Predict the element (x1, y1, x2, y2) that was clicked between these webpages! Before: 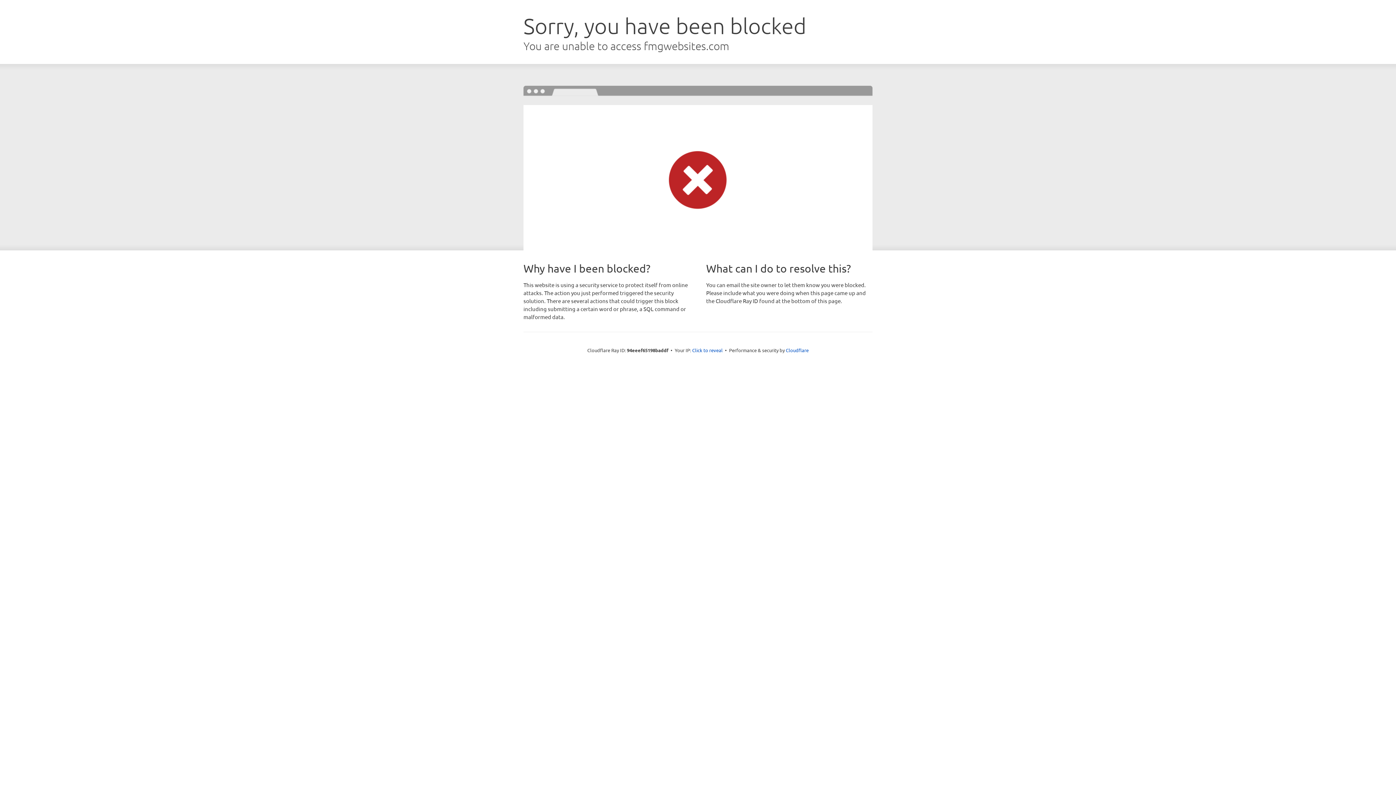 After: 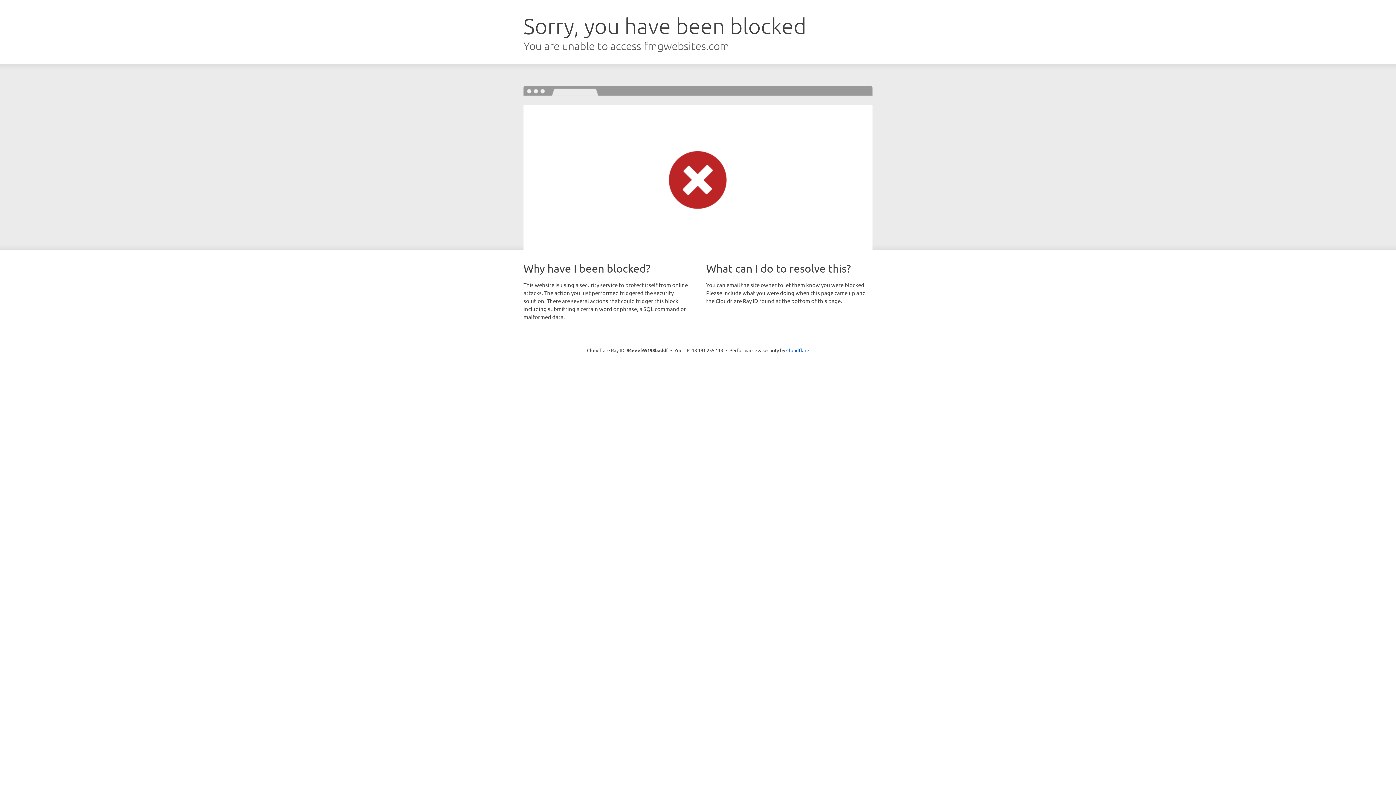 Action: bbox: (692, 346, 722, 353) label: Click to reveal